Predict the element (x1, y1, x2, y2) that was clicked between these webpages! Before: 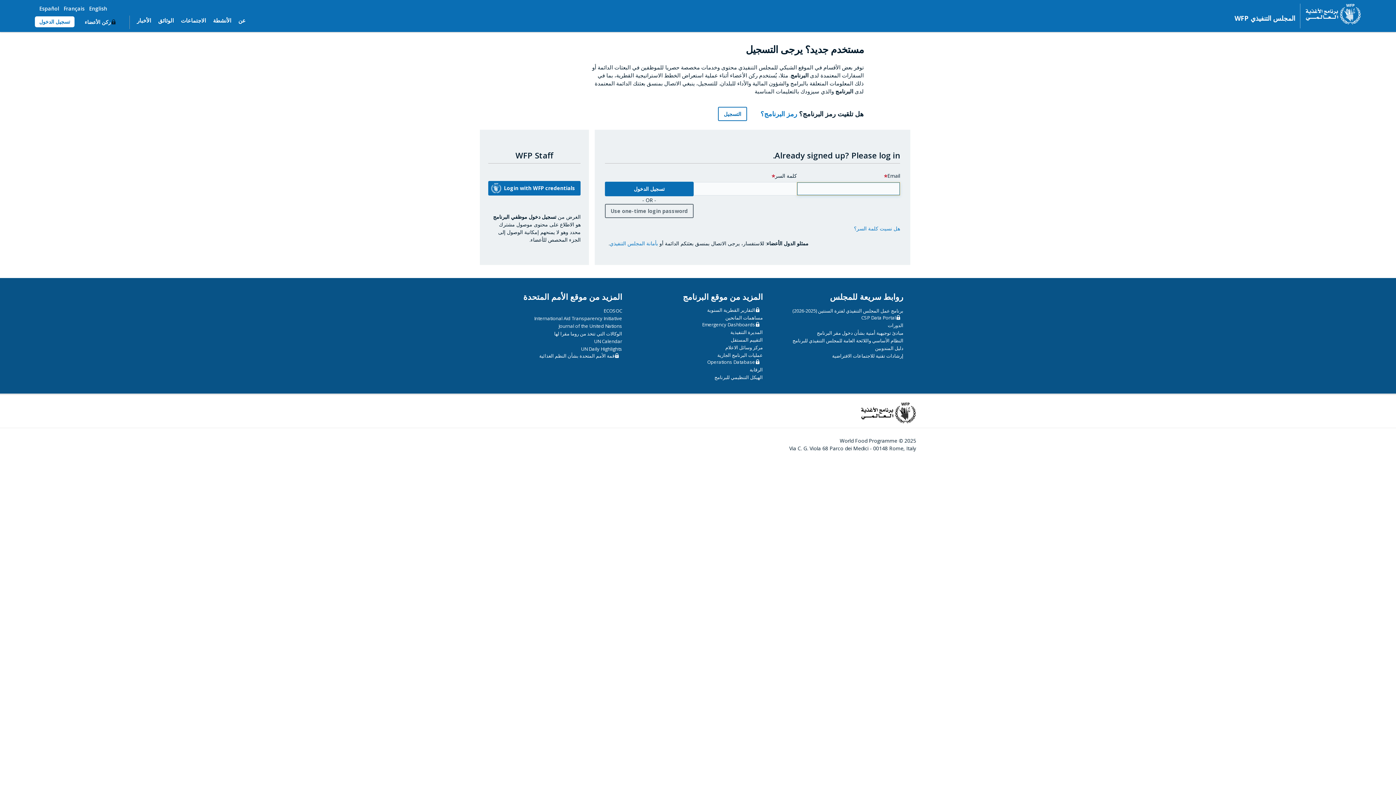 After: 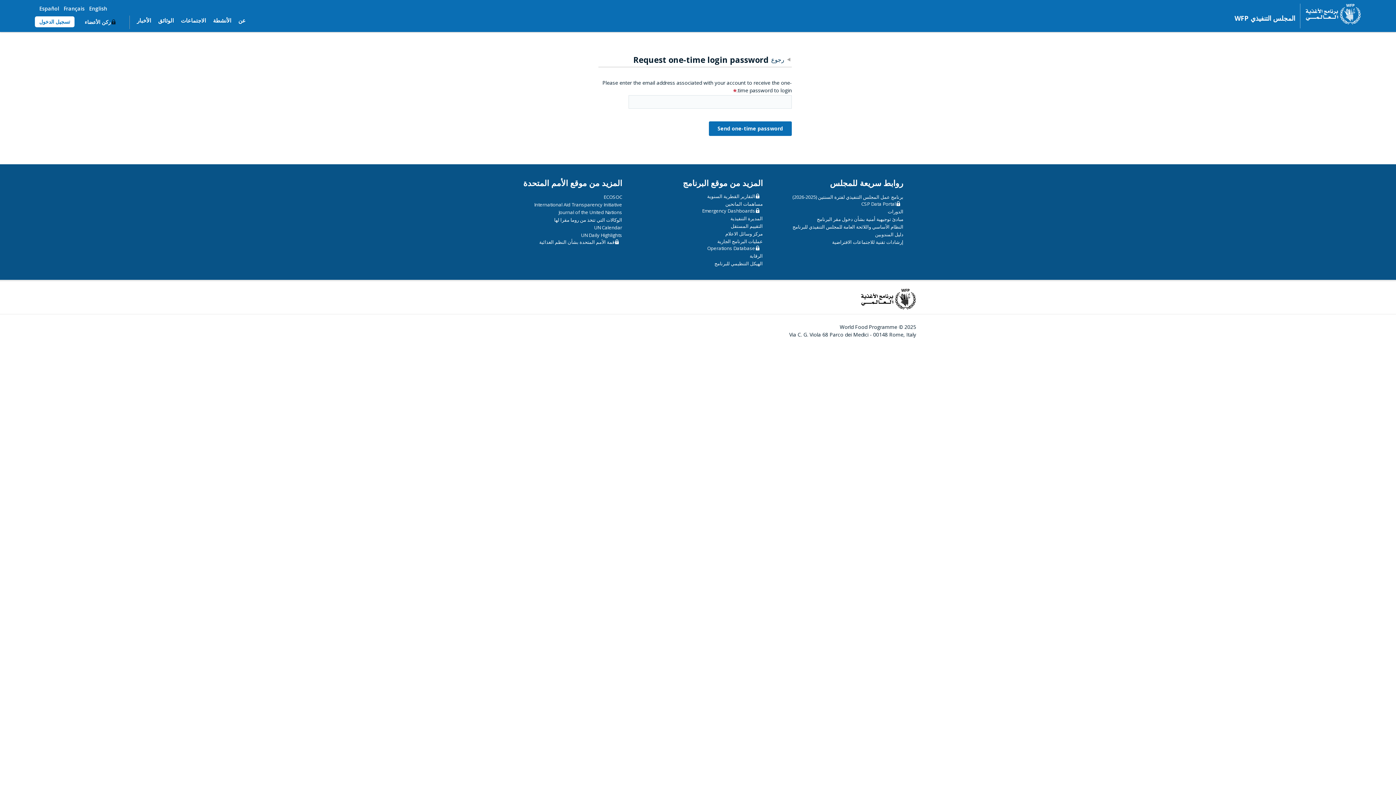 Action: bbox: (605, 203, 693, 218) label: Use one-time login password